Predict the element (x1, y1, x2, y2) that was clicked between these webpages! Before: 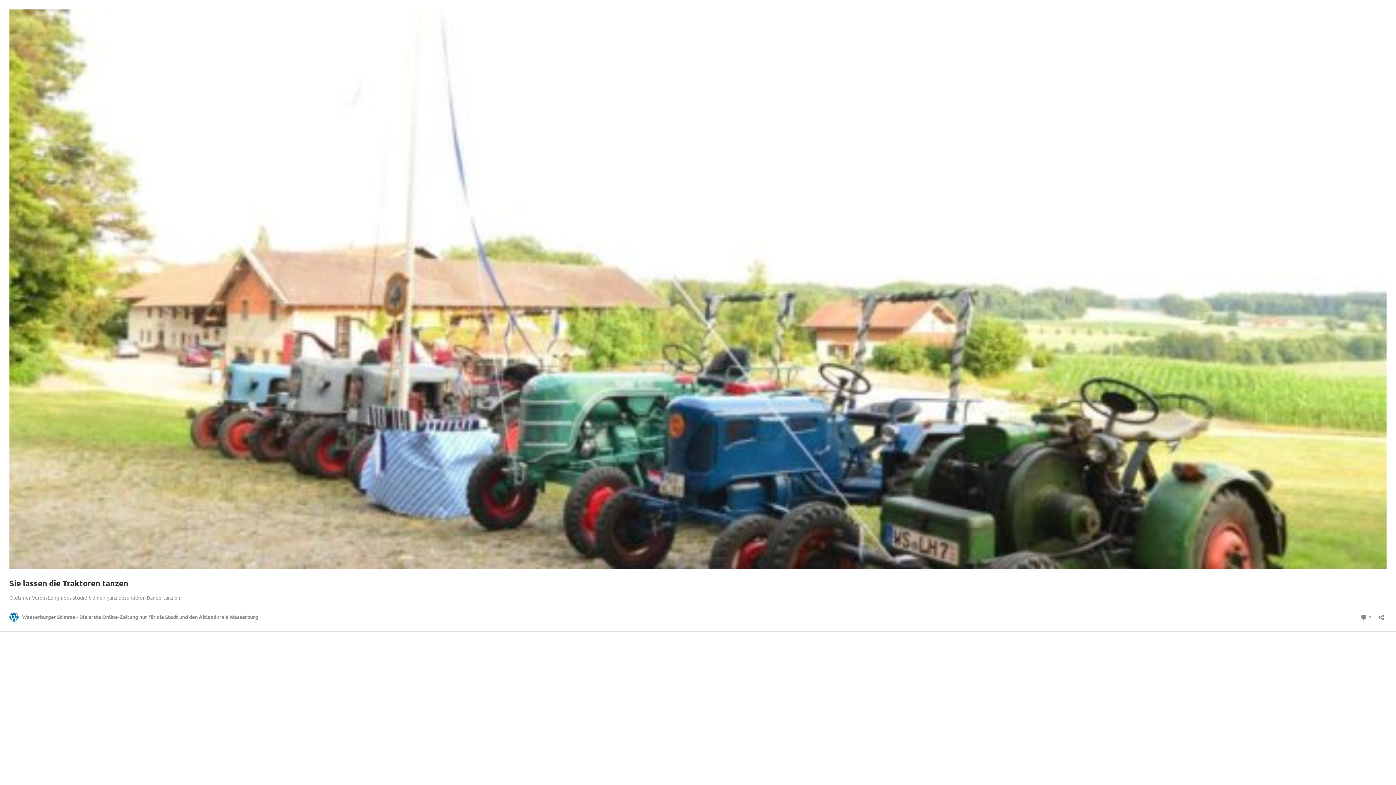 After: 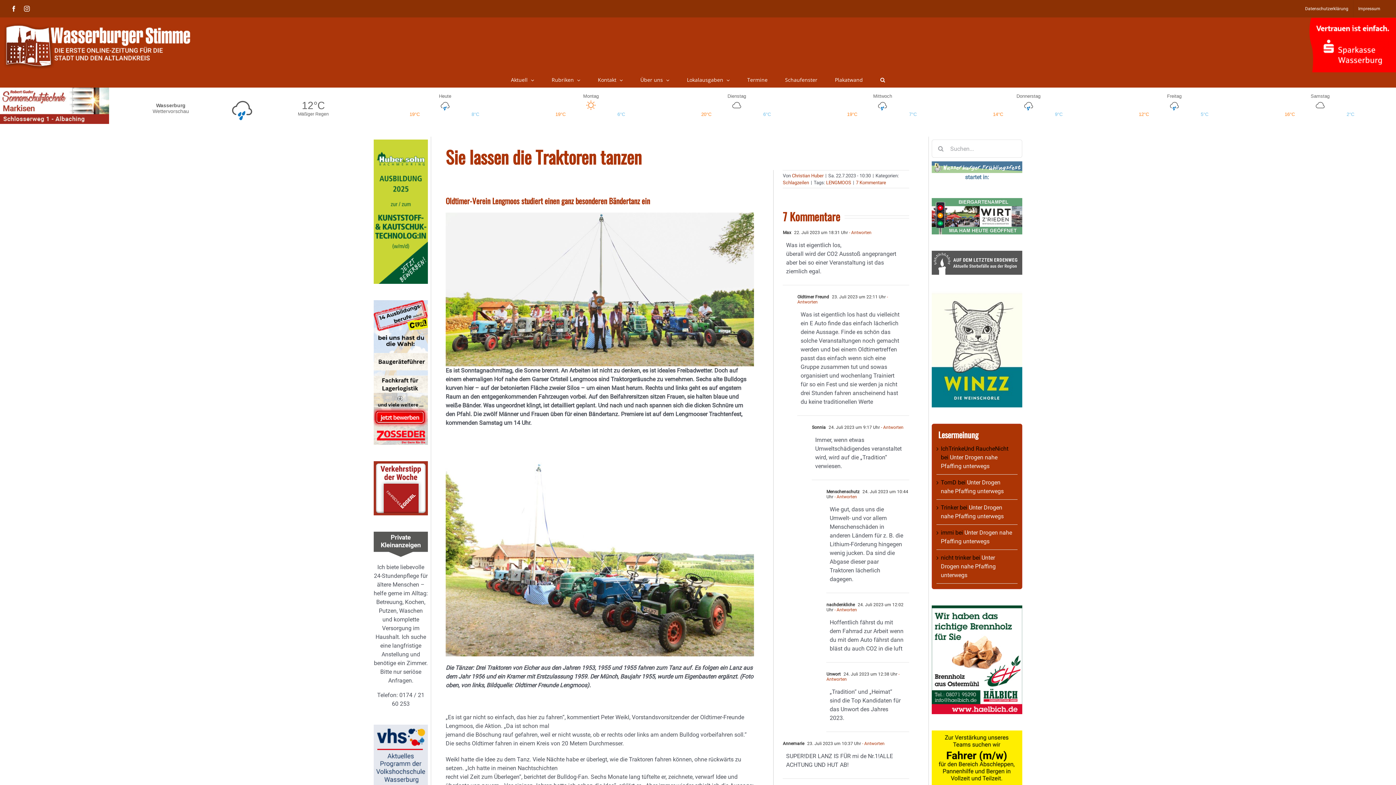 Action: label: Sie lassen die Traktoren tanzen bbox: (9, 578, 128, 588)